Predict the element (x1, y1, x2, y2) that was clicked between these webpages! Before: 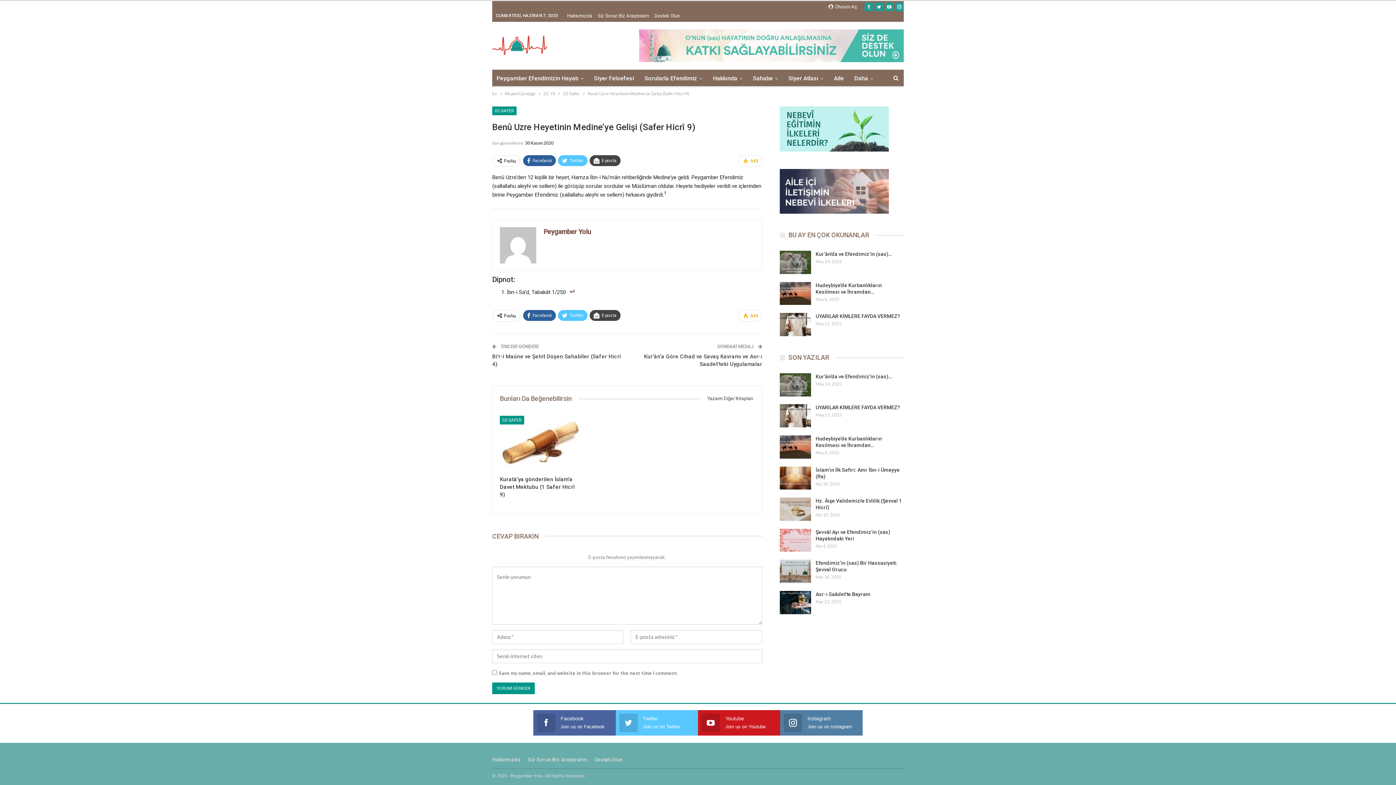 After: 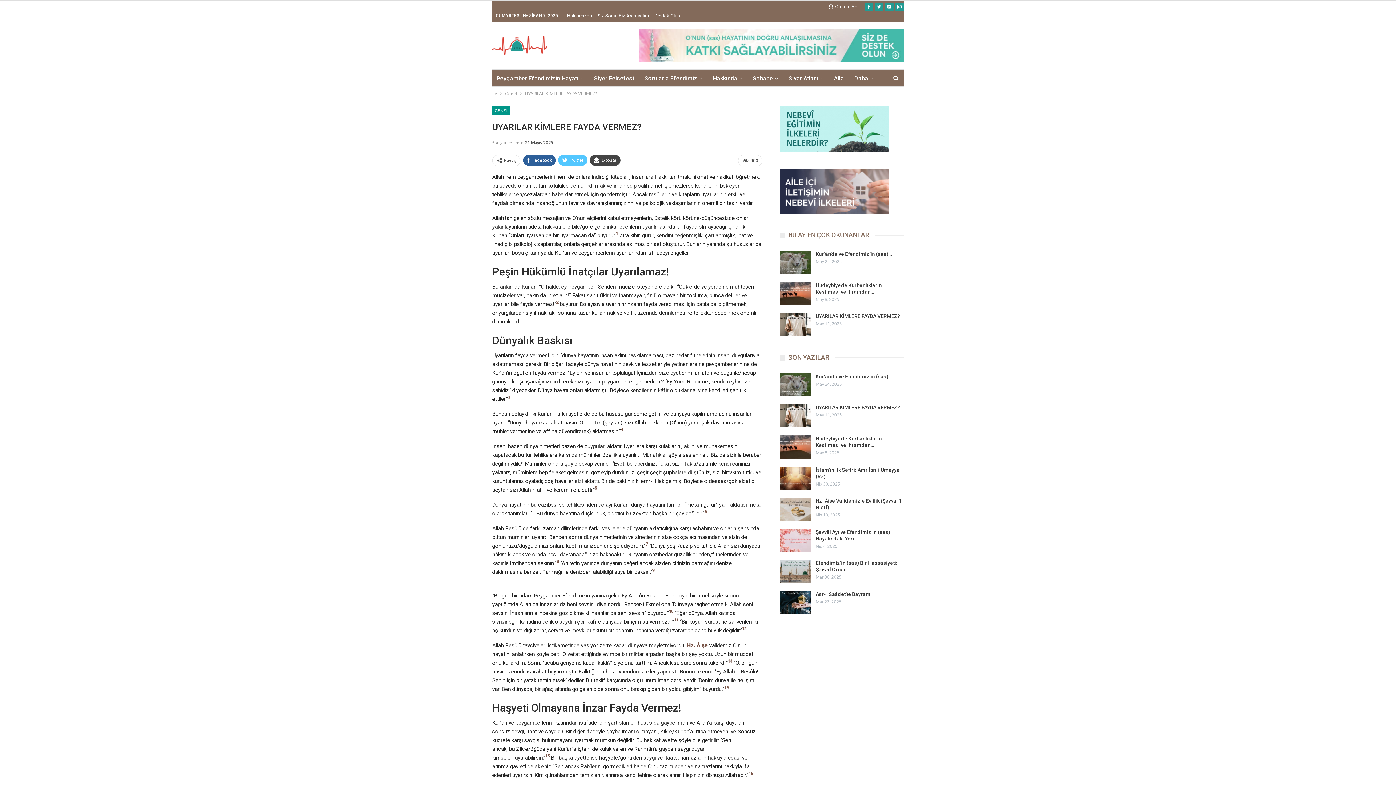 Action: bbox: (779, 313, 811, 336)